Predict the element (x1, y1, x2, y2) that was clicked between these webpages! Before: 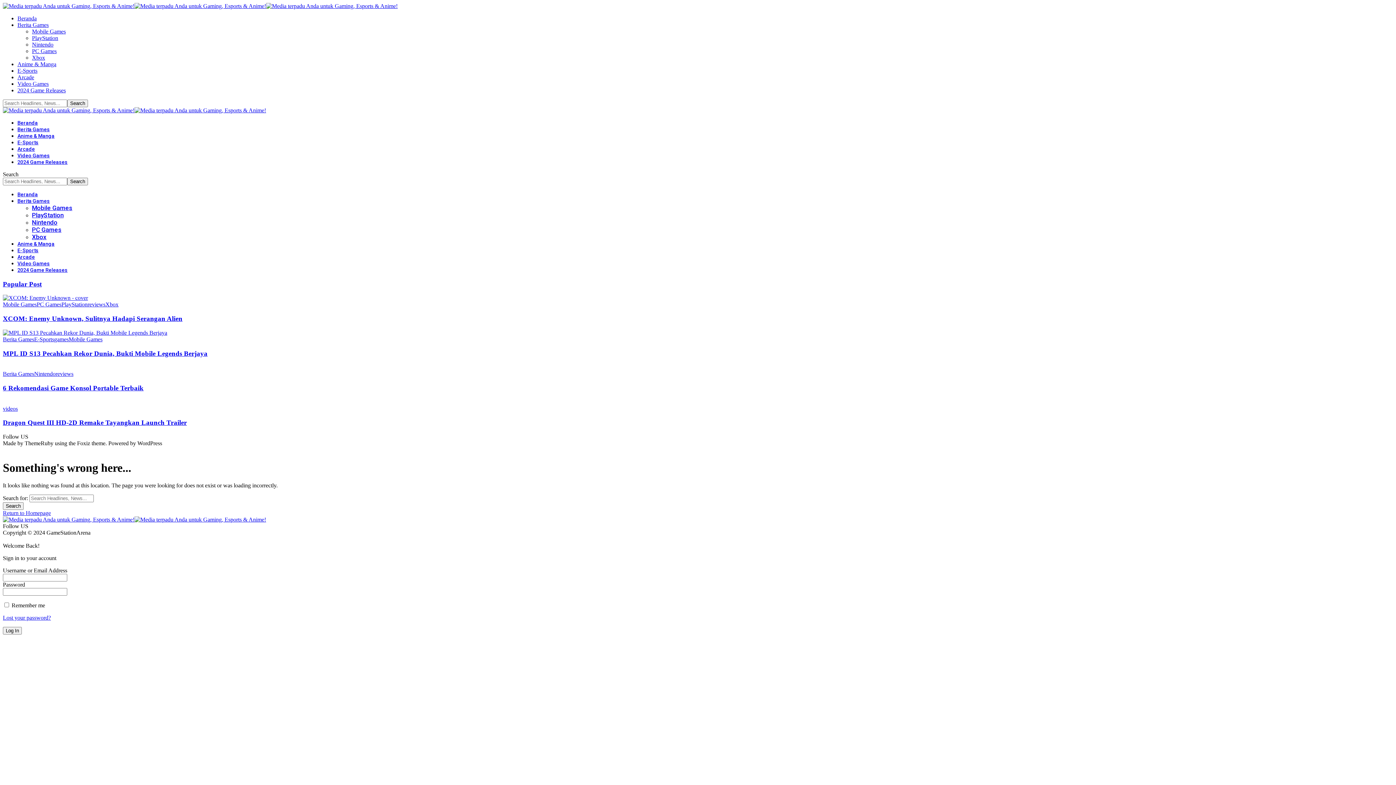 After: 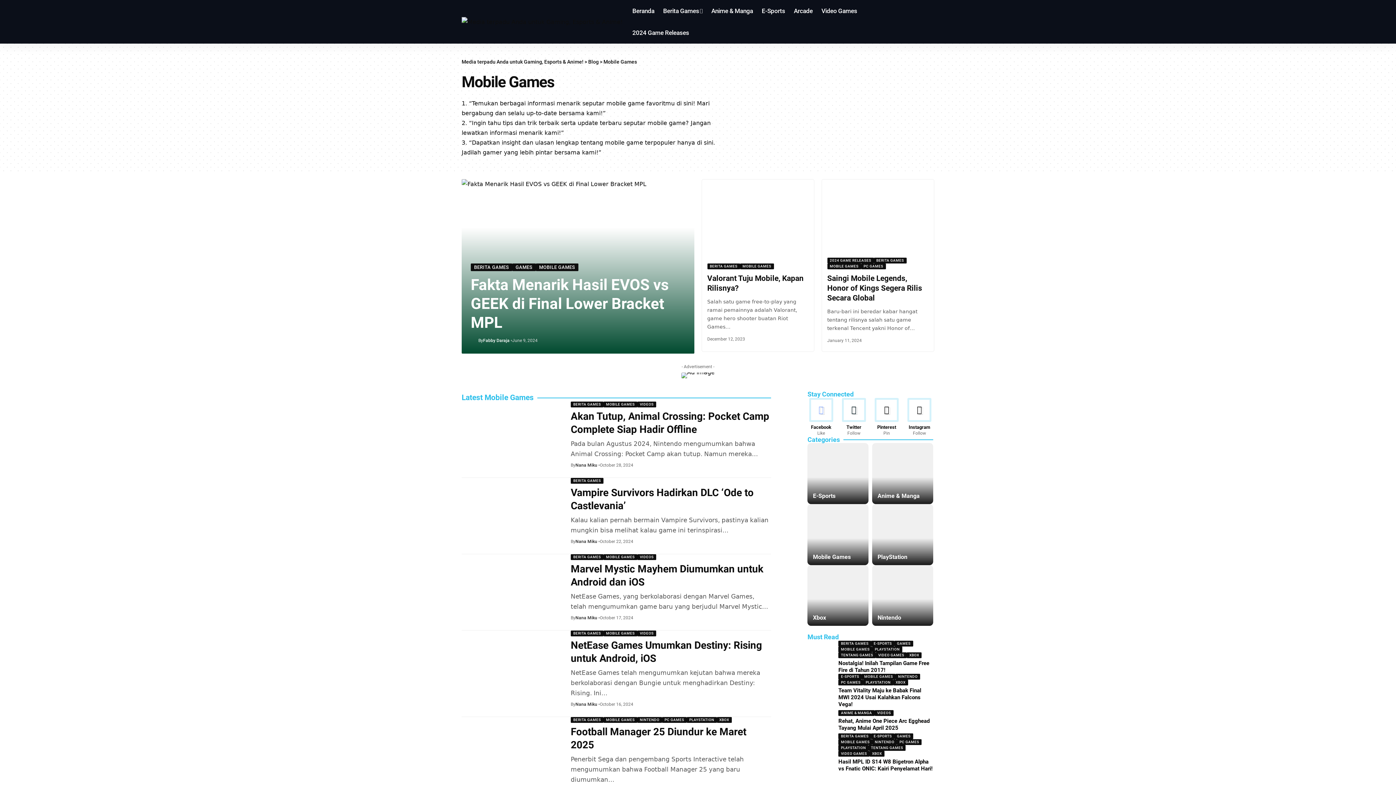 Action: bbox: (32, 28, 65, 34) label: Mobile Games